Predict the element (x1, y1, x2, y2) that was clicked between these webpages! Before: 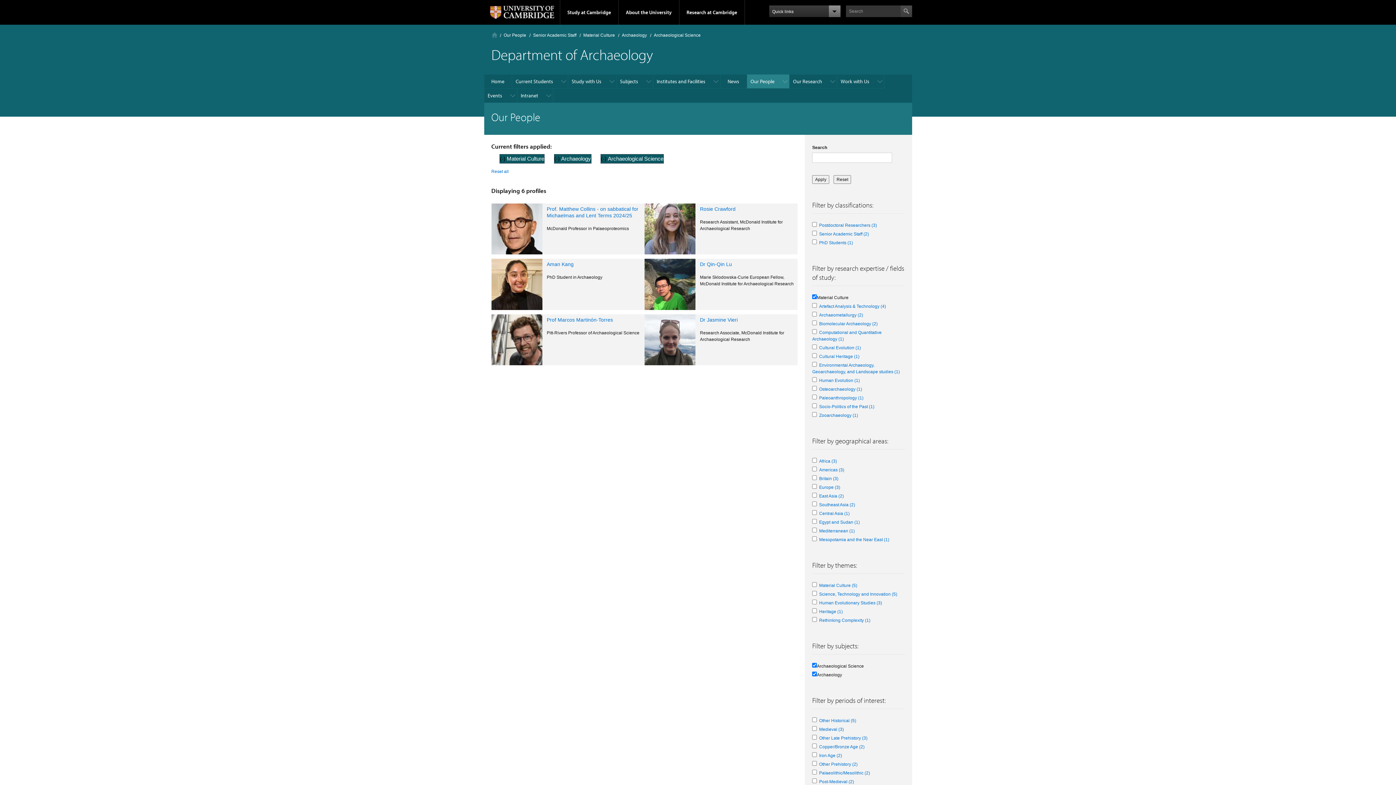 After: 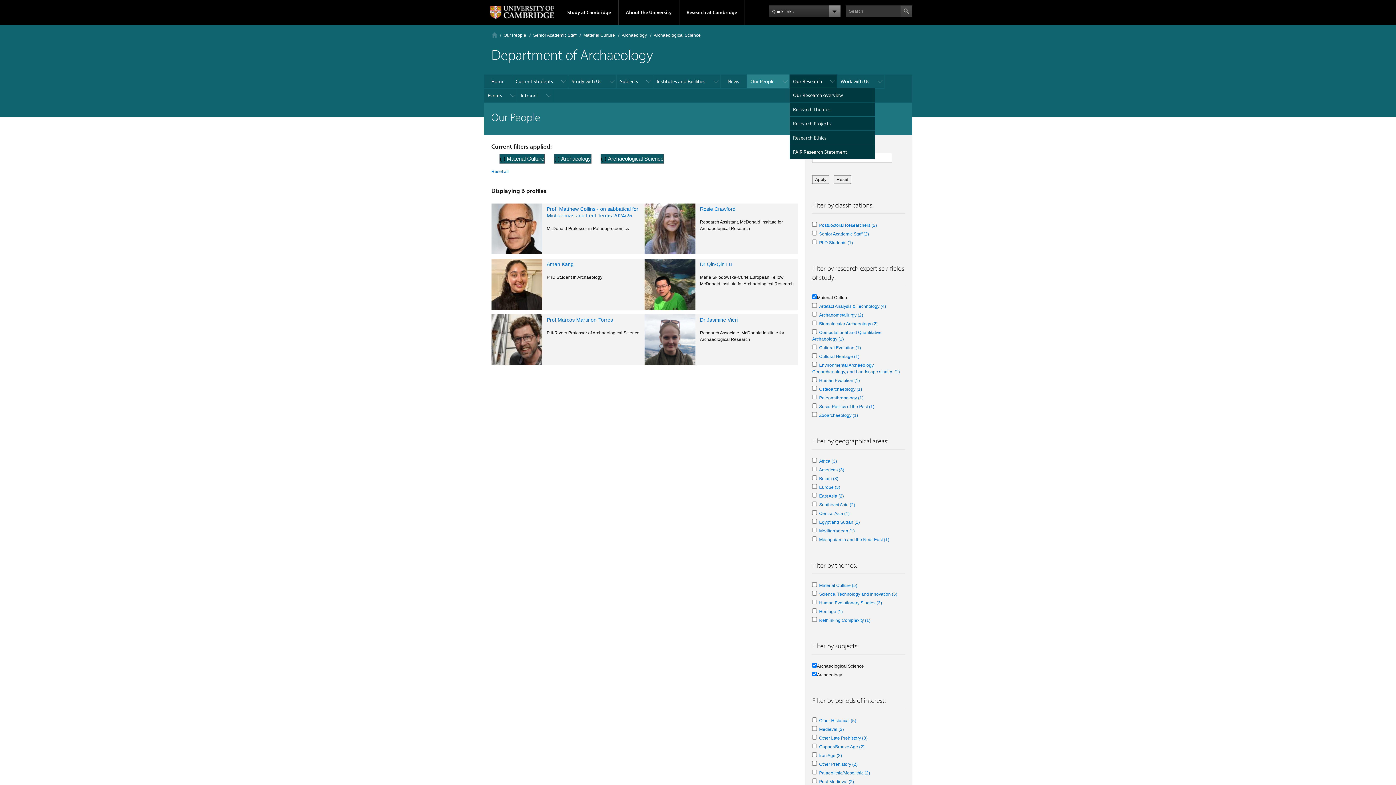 Action: bbox: (789, 74, 837, 88) label: Our Research